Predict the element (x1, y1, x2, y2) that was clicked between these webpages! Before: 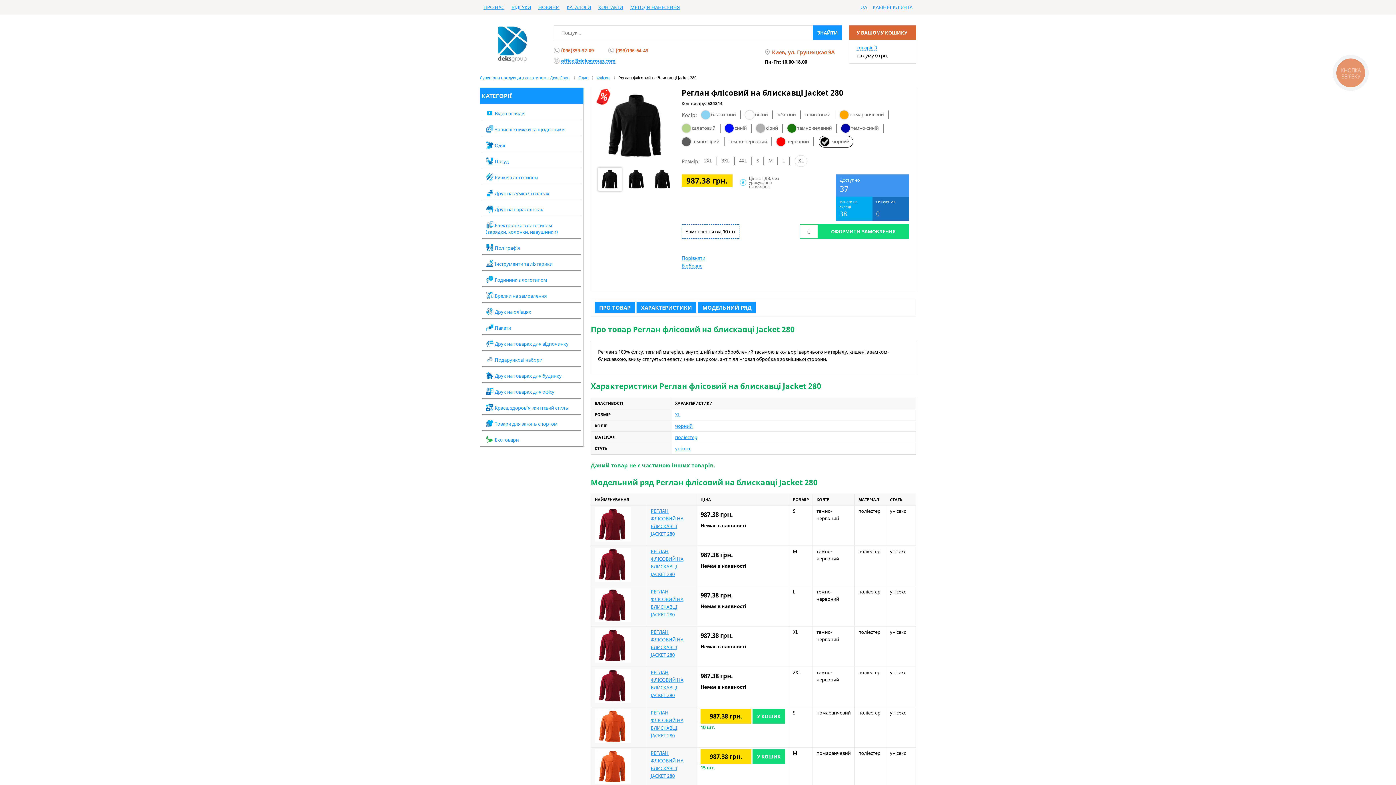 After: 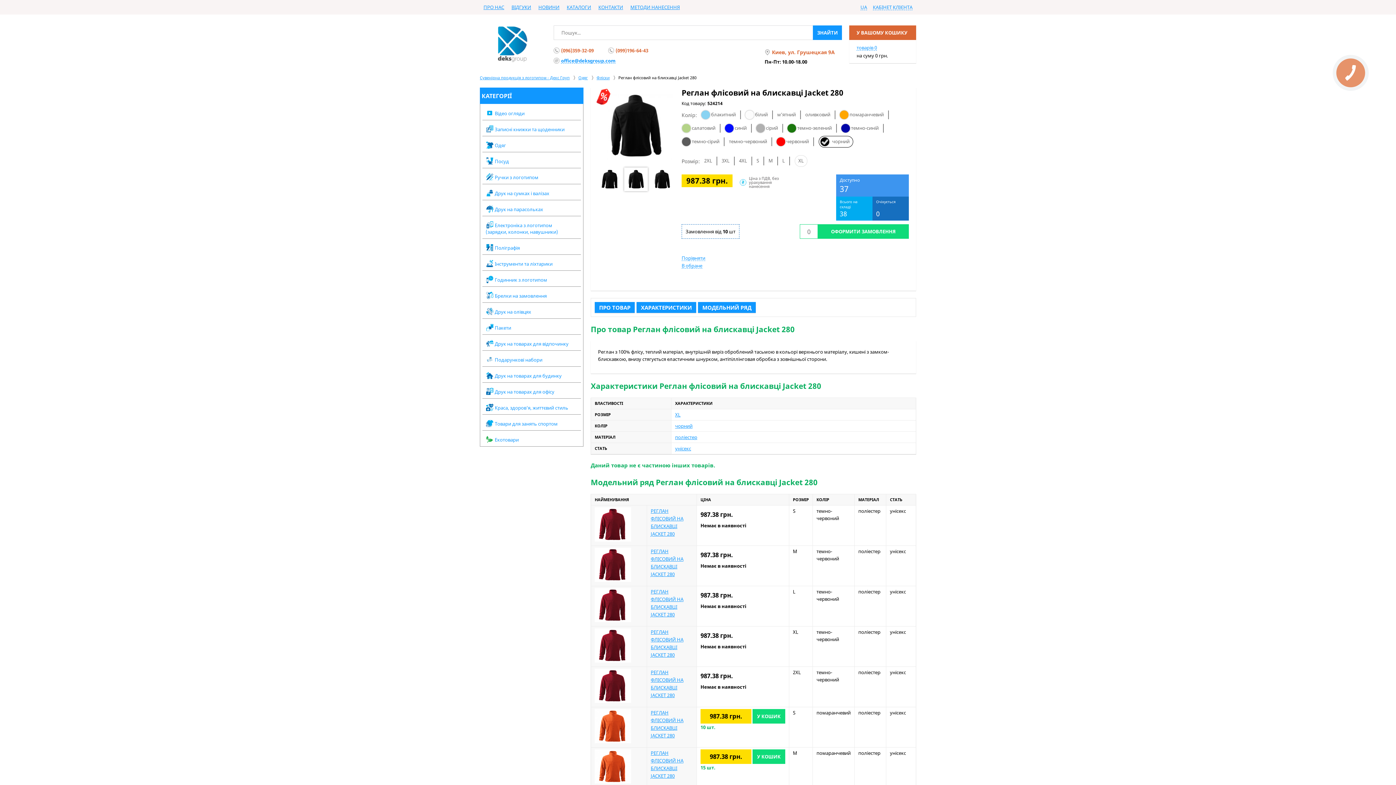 Action: bbox: (624, 167, 648, 191)